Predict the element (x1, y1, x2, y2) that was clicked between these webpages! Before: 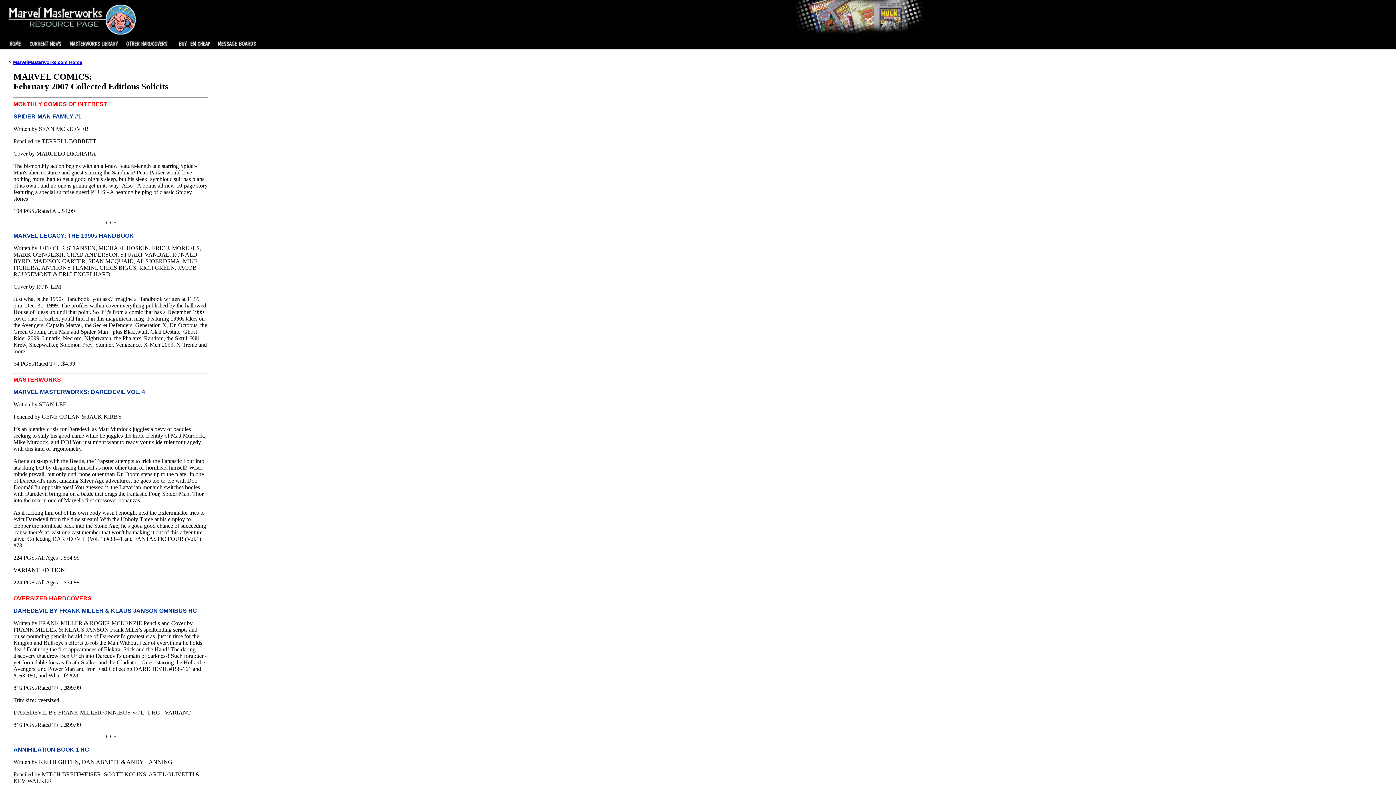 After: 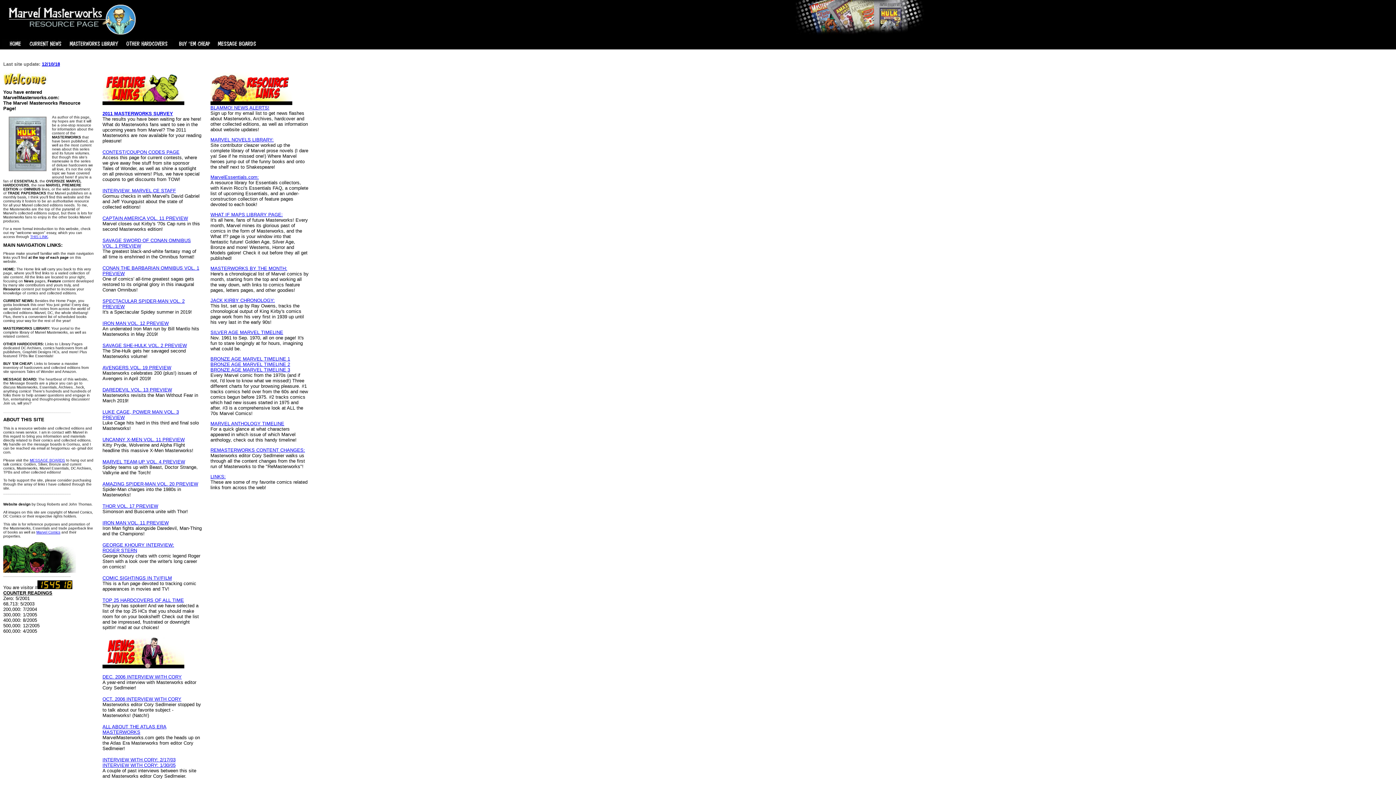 Action: bbox: (0, 42, 27, 49)